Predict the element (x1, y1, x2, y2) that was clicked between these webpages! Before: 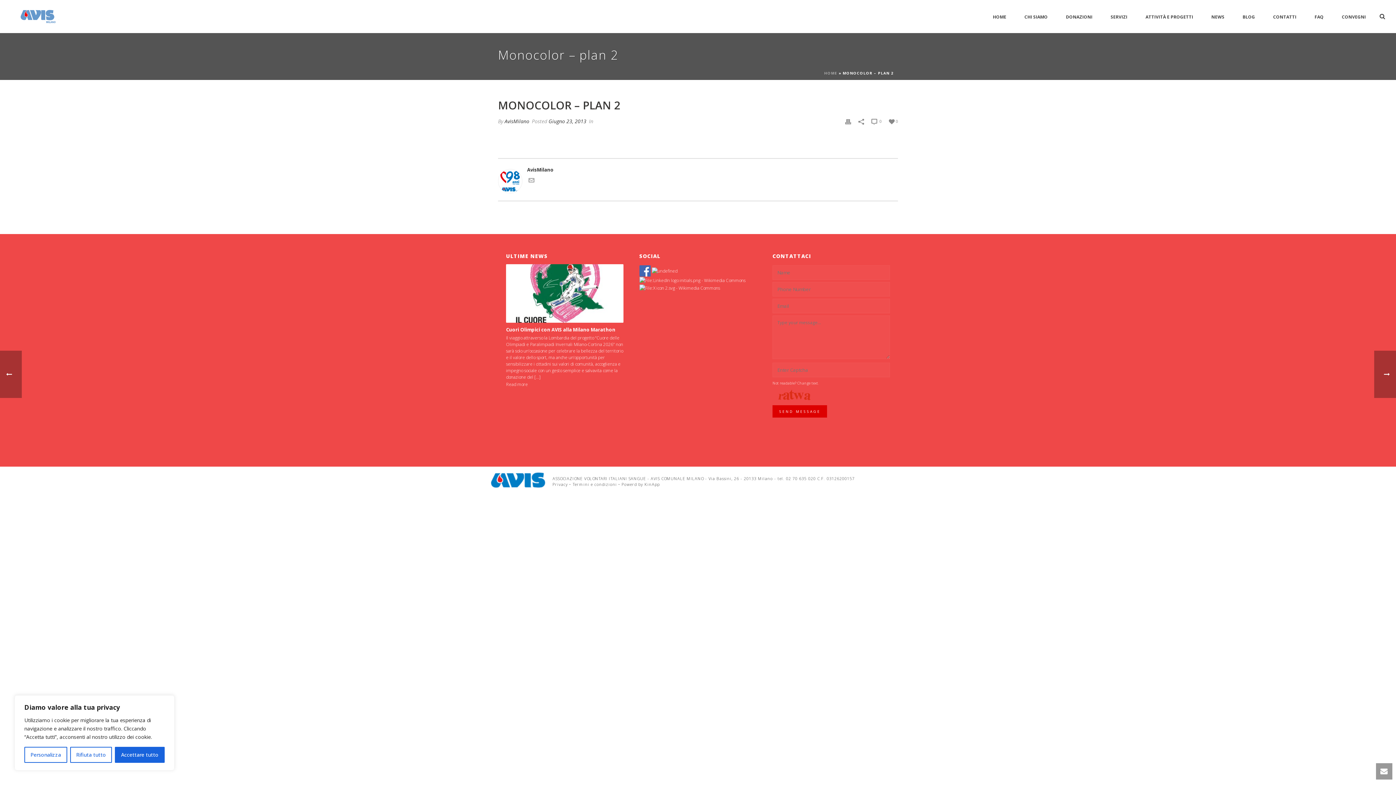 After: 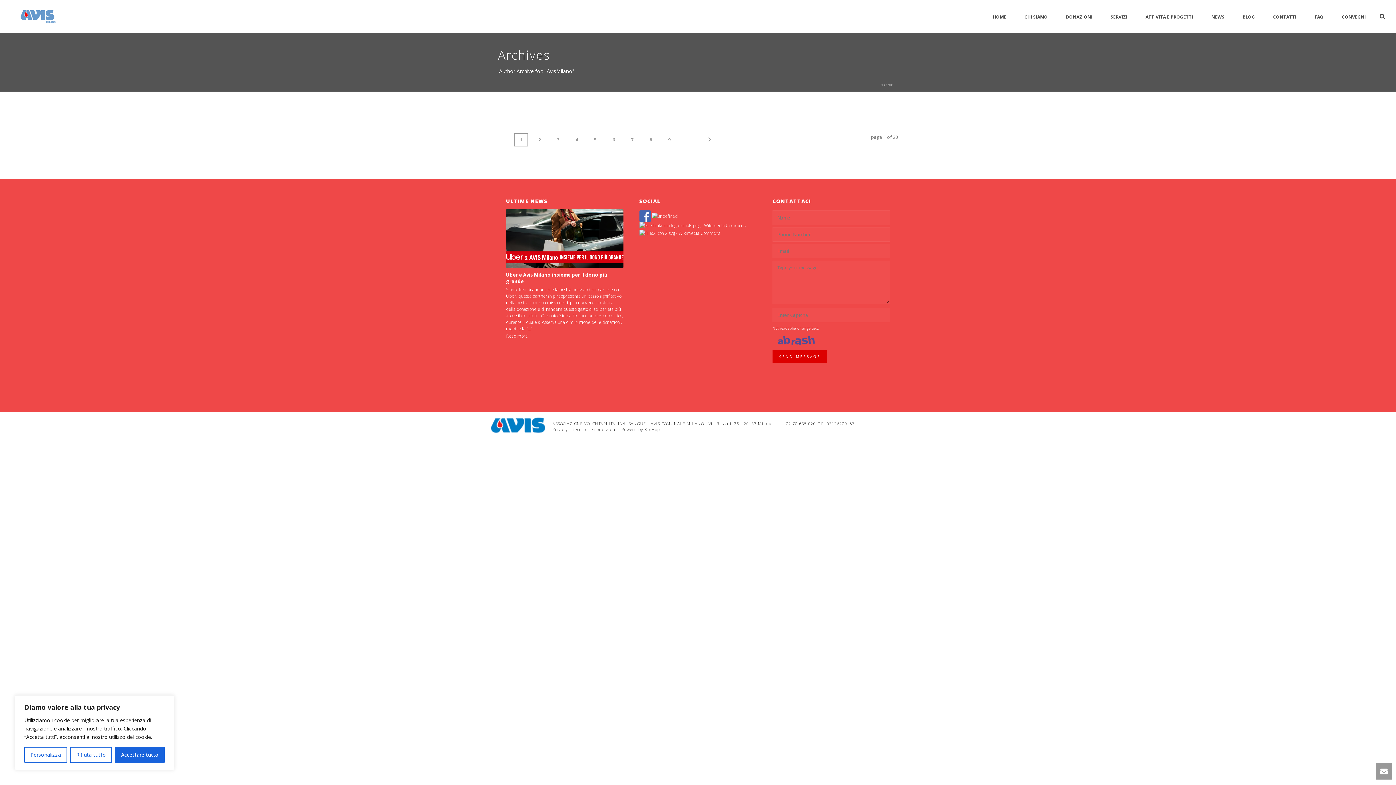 Action: bbox: (504, 117, 529, 124) label: AvisMilano